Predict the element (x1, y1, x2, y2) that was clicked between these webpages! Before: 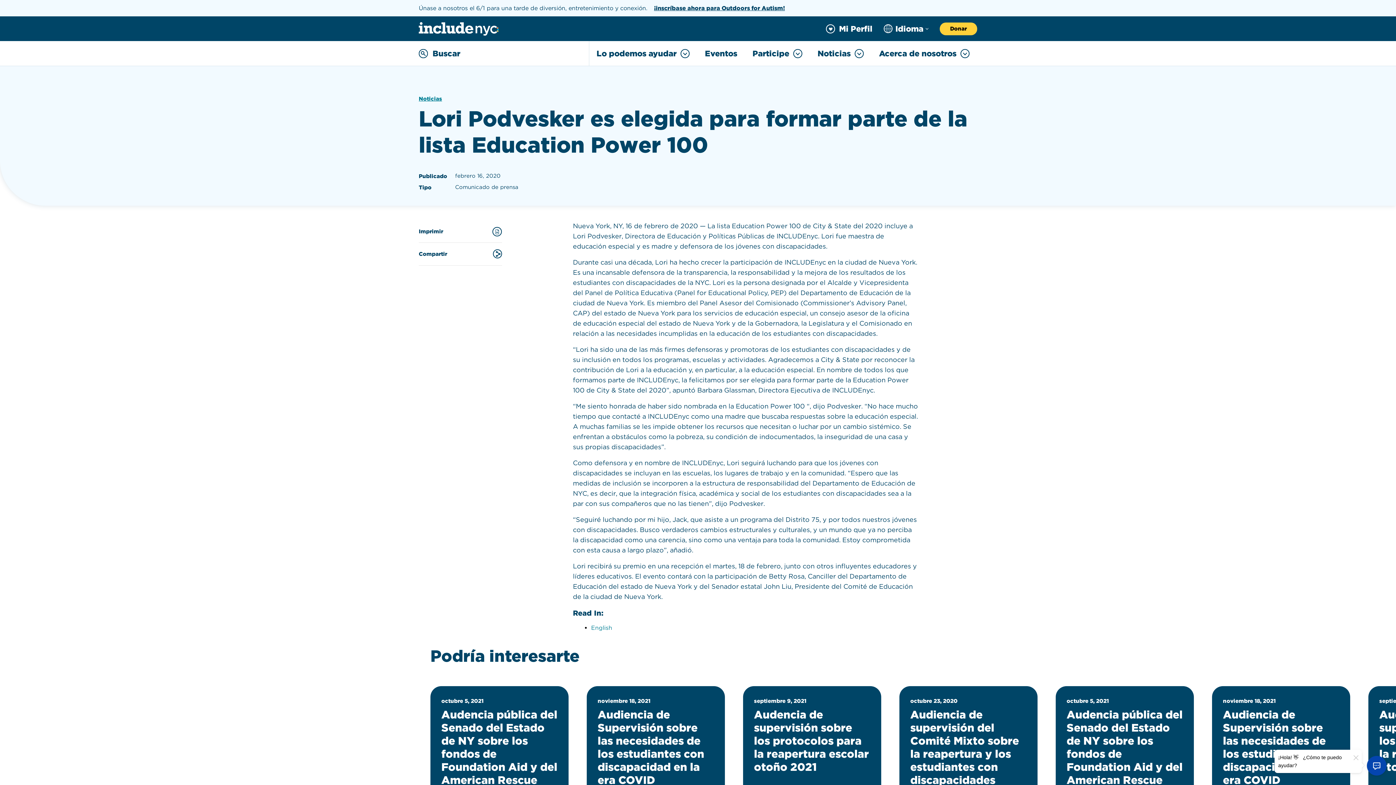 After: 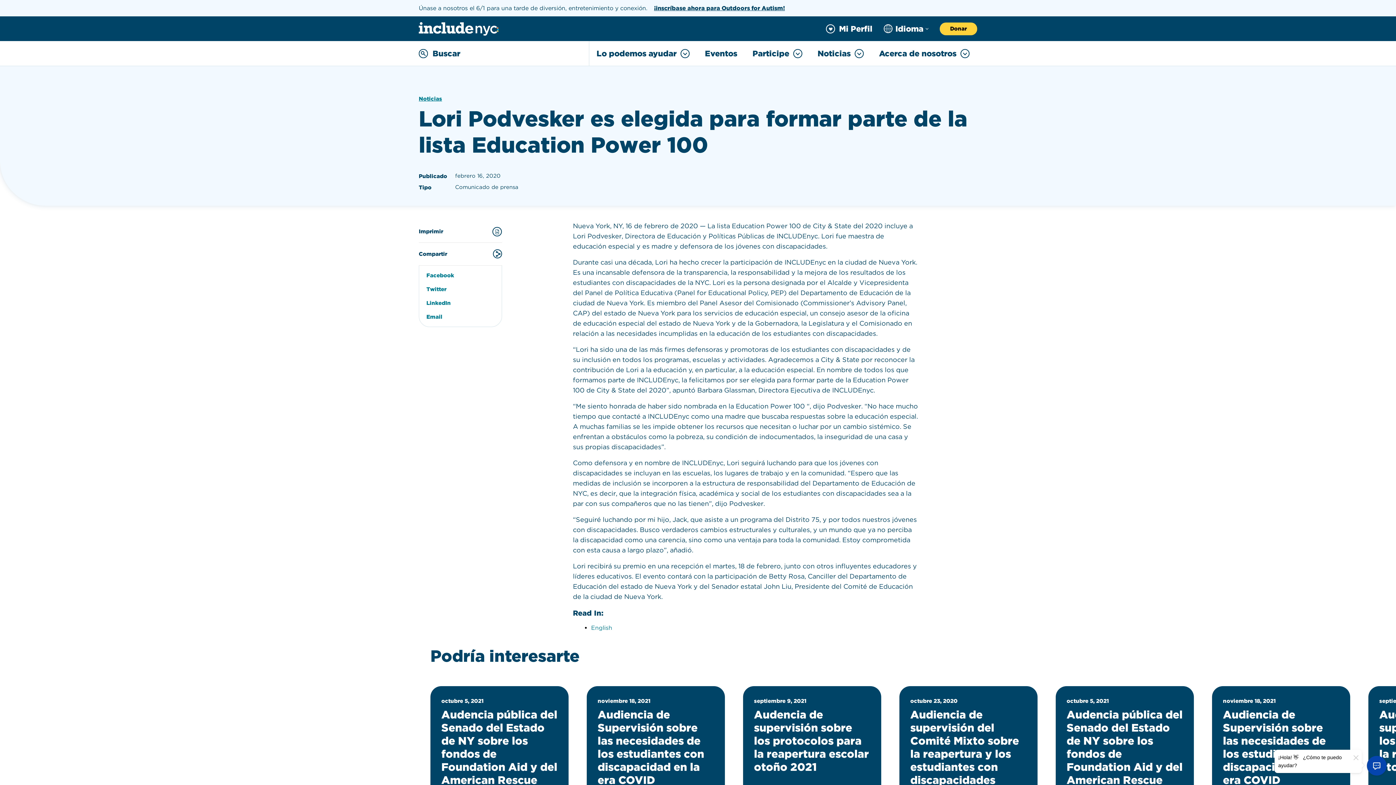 Action: label: Compartir bbox: (418, 242, 502, 265)